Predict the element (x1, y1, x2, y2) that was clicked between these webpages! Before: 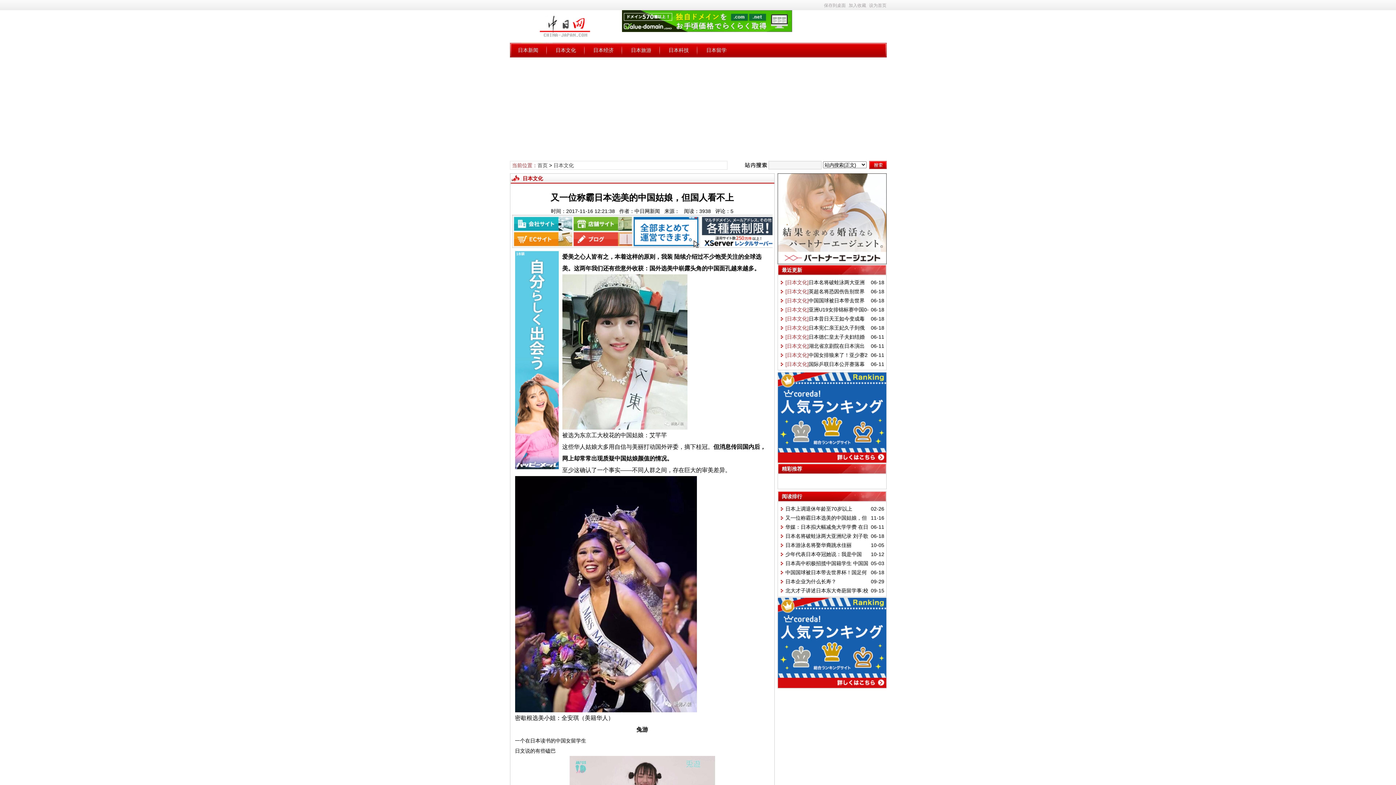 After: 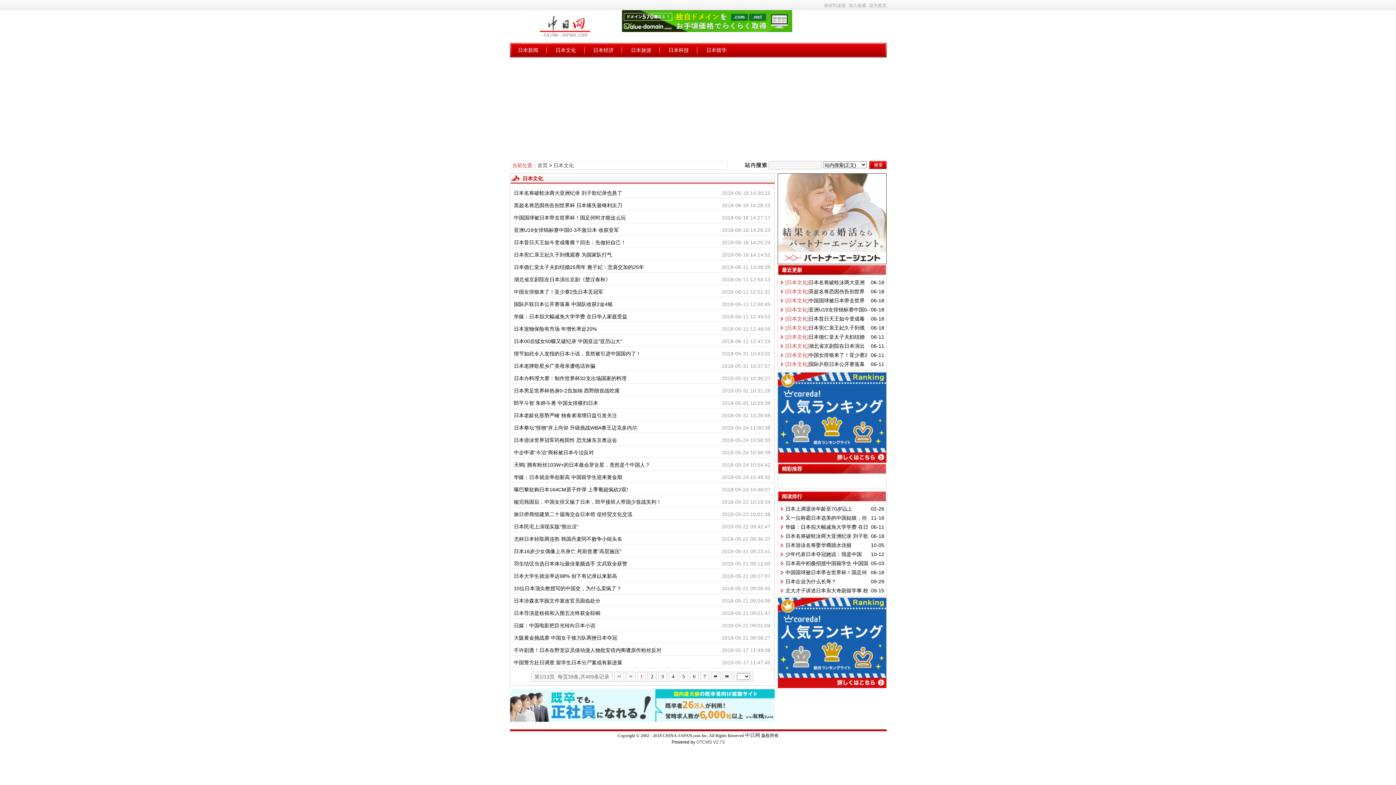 Action: bbox: (785, 343, 808, 349) label: [日本文化]